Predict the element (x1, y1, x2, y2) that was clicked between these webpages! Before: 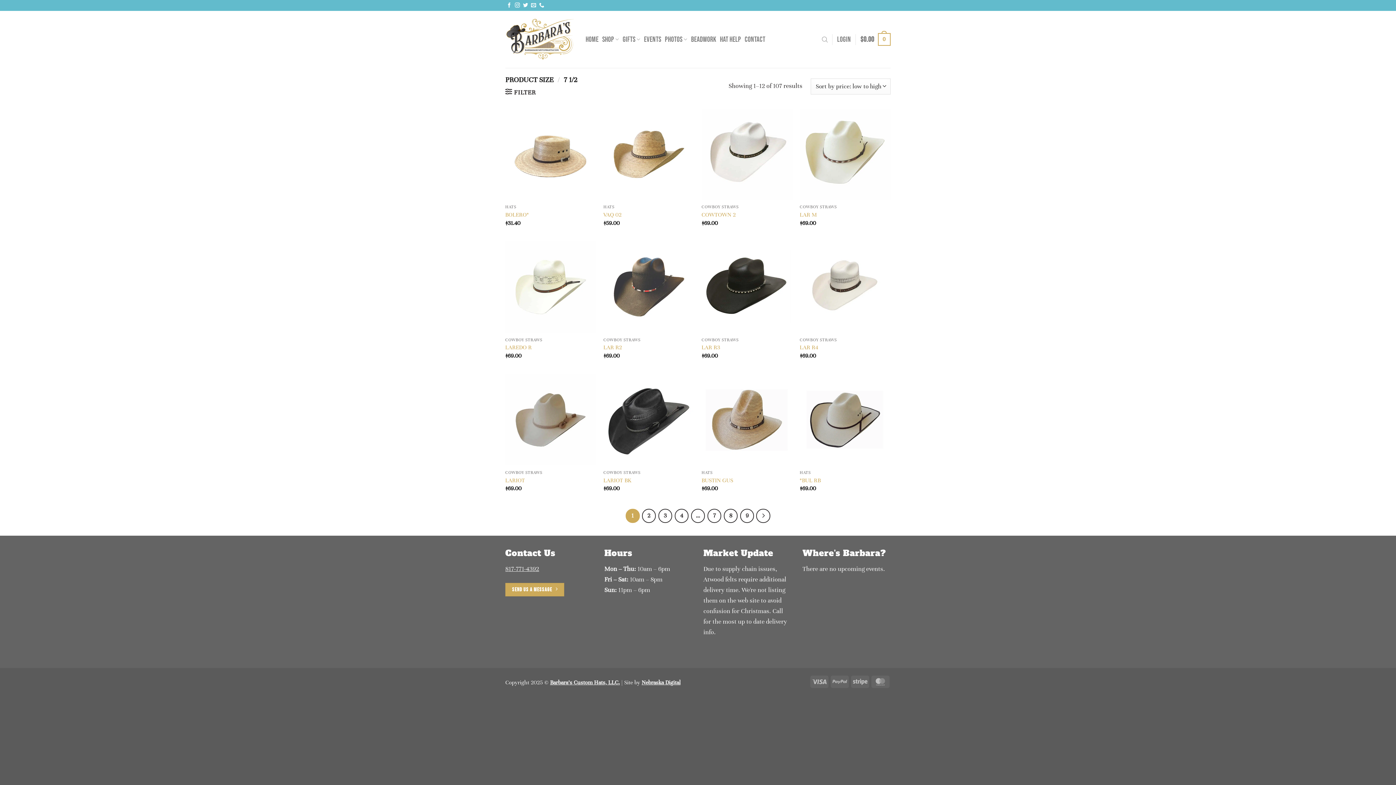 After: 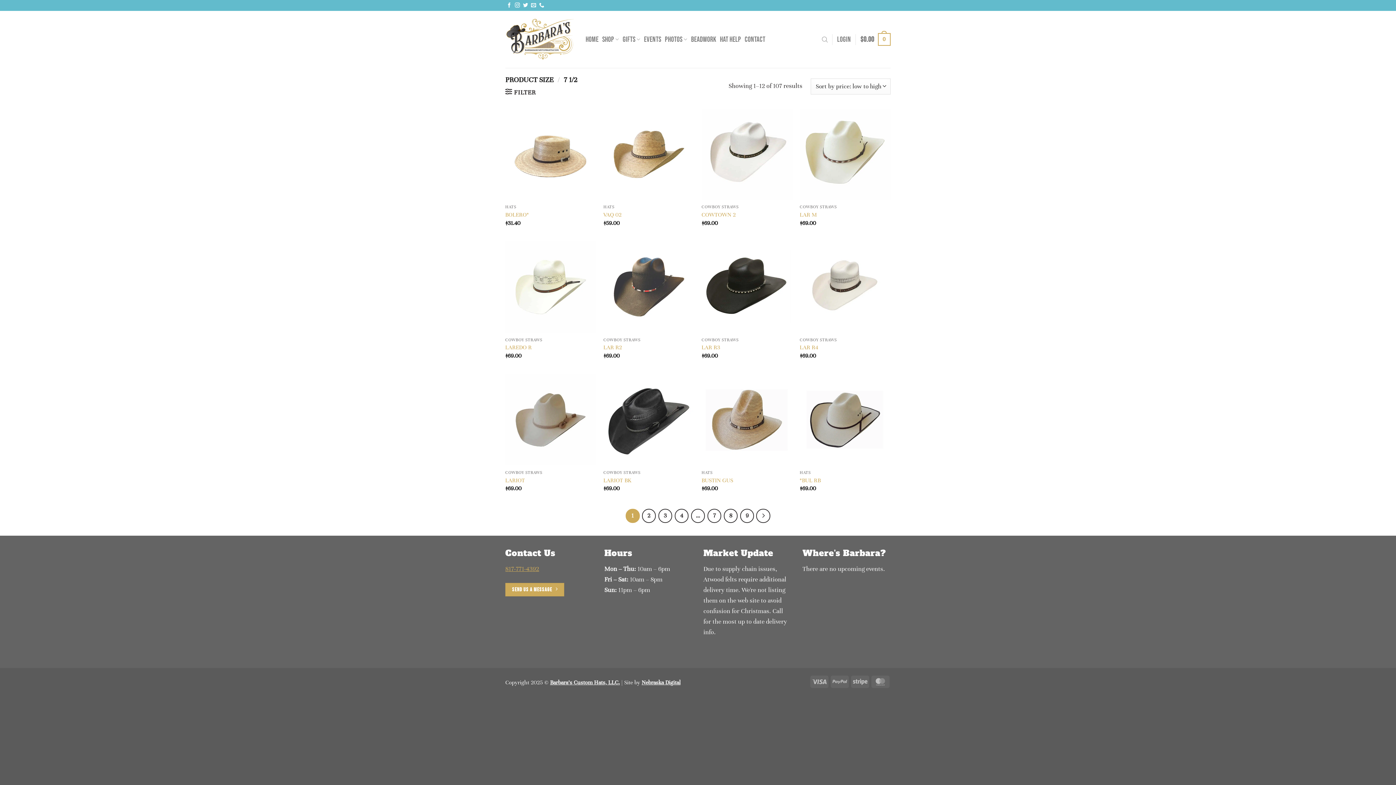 Action: bbox: (505, 565, 539, 573) label: 817-771-4392